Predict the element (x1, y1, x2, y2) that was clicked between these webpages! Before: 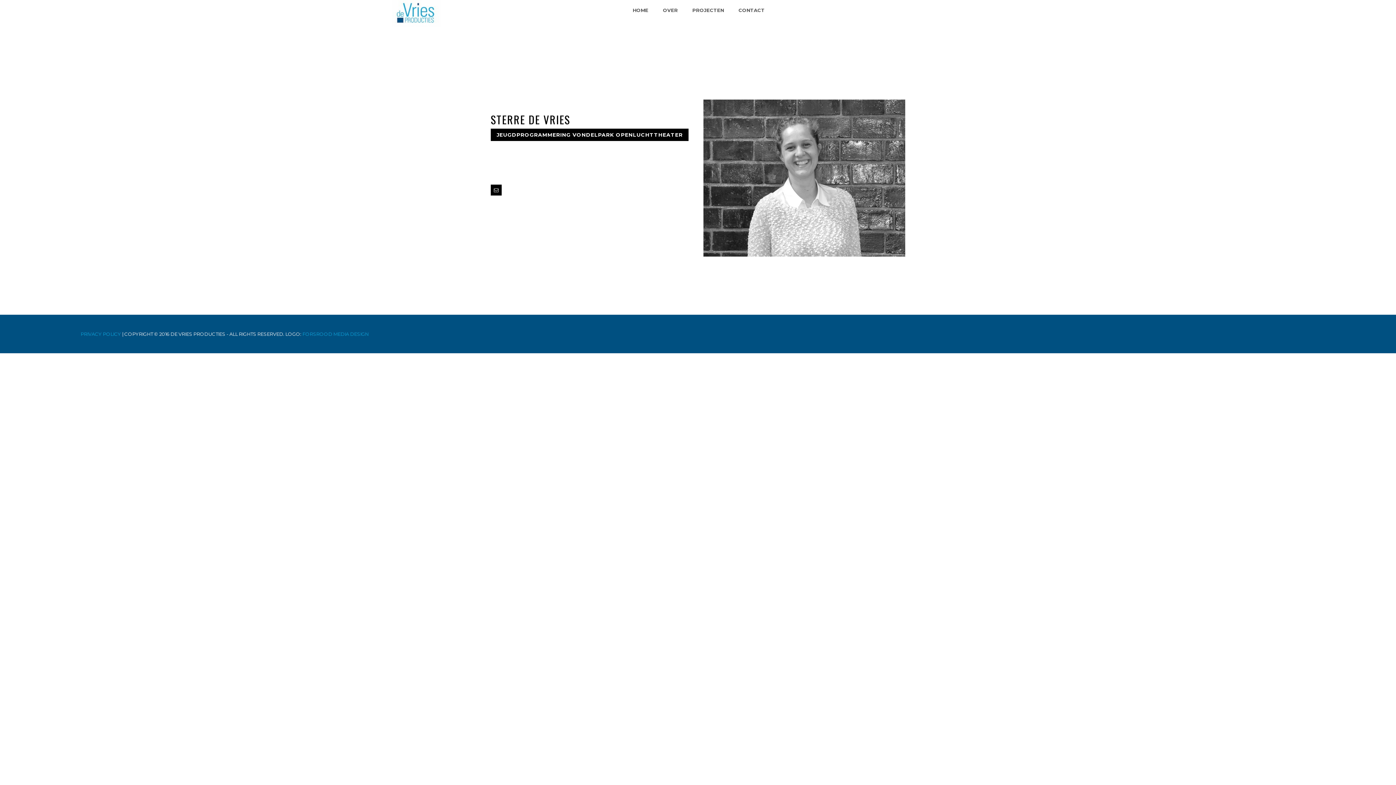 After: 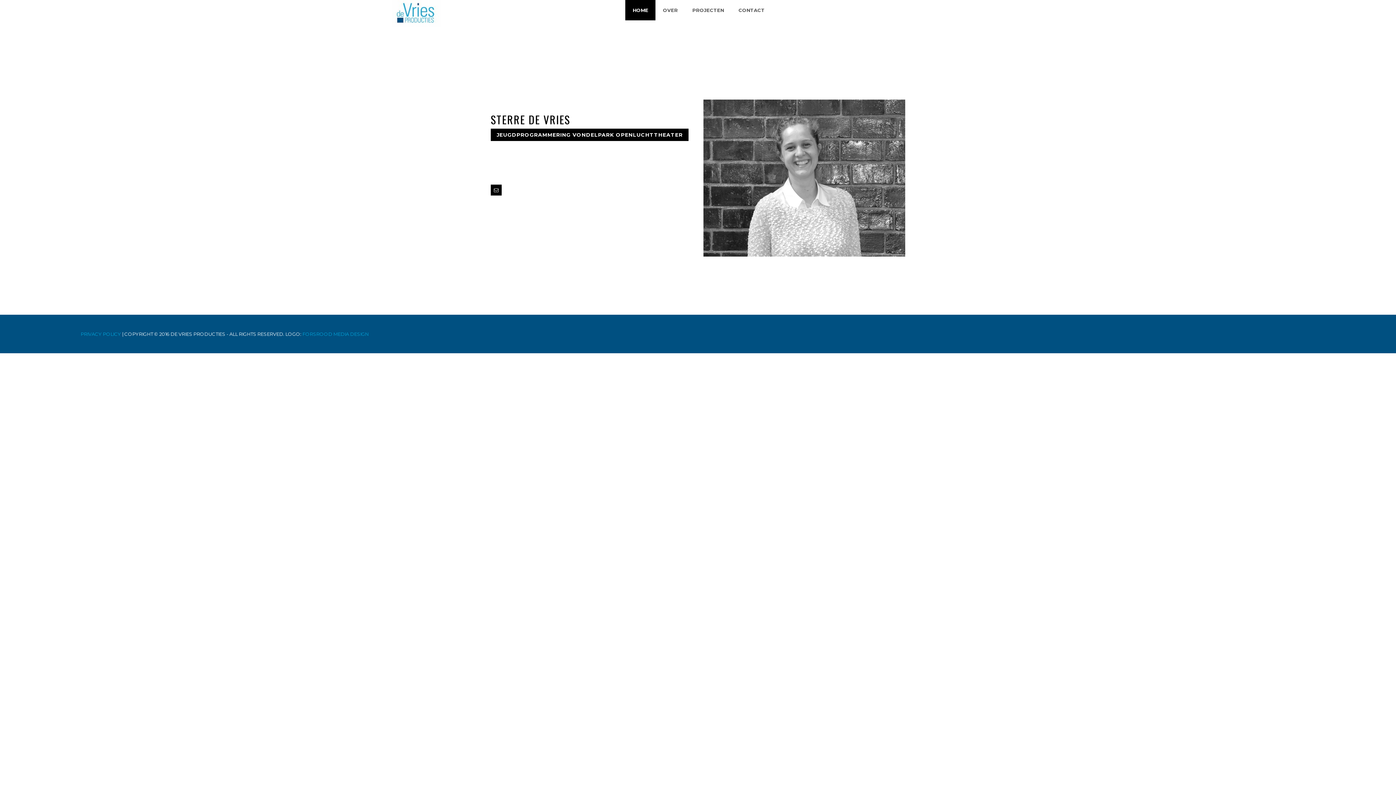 Action: label: HOME bbox: (625, 0, 655, 20)